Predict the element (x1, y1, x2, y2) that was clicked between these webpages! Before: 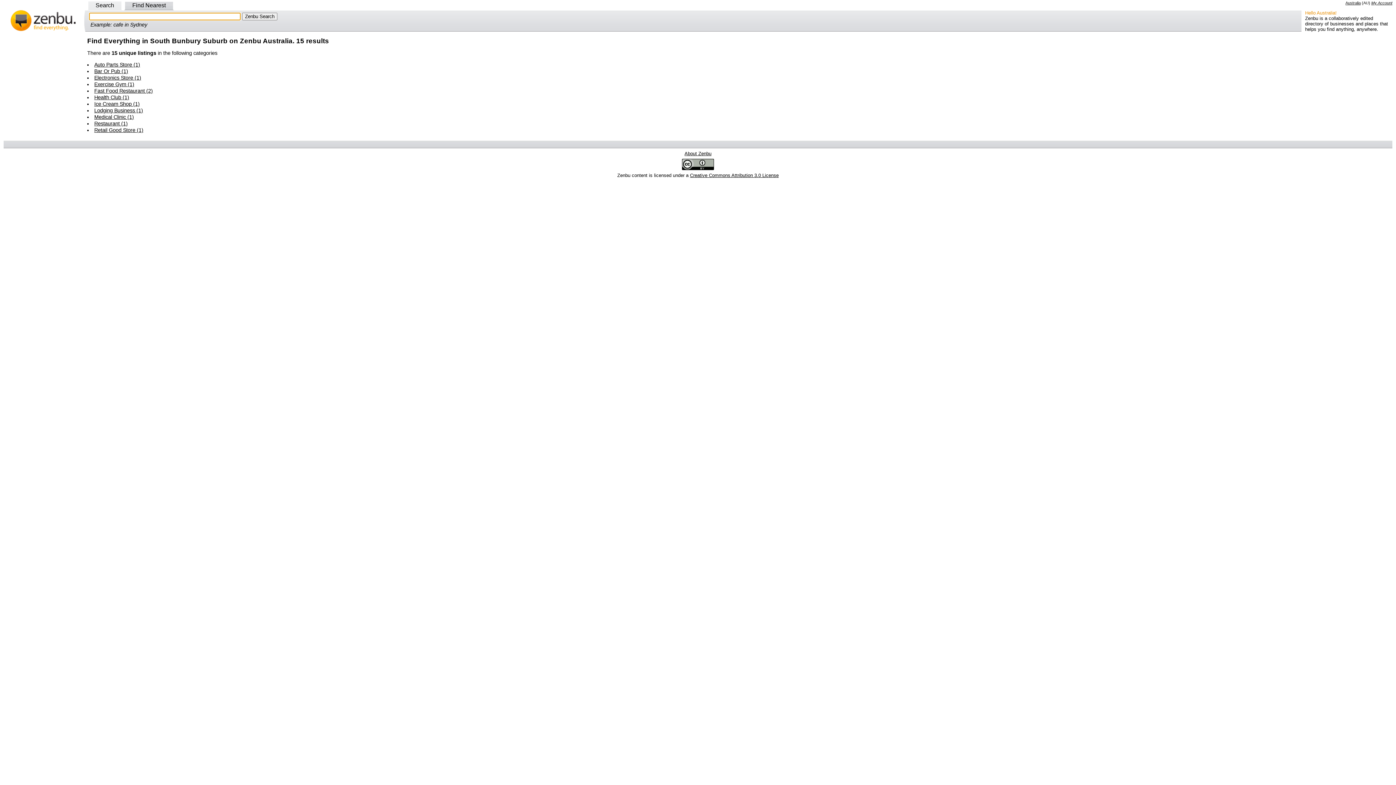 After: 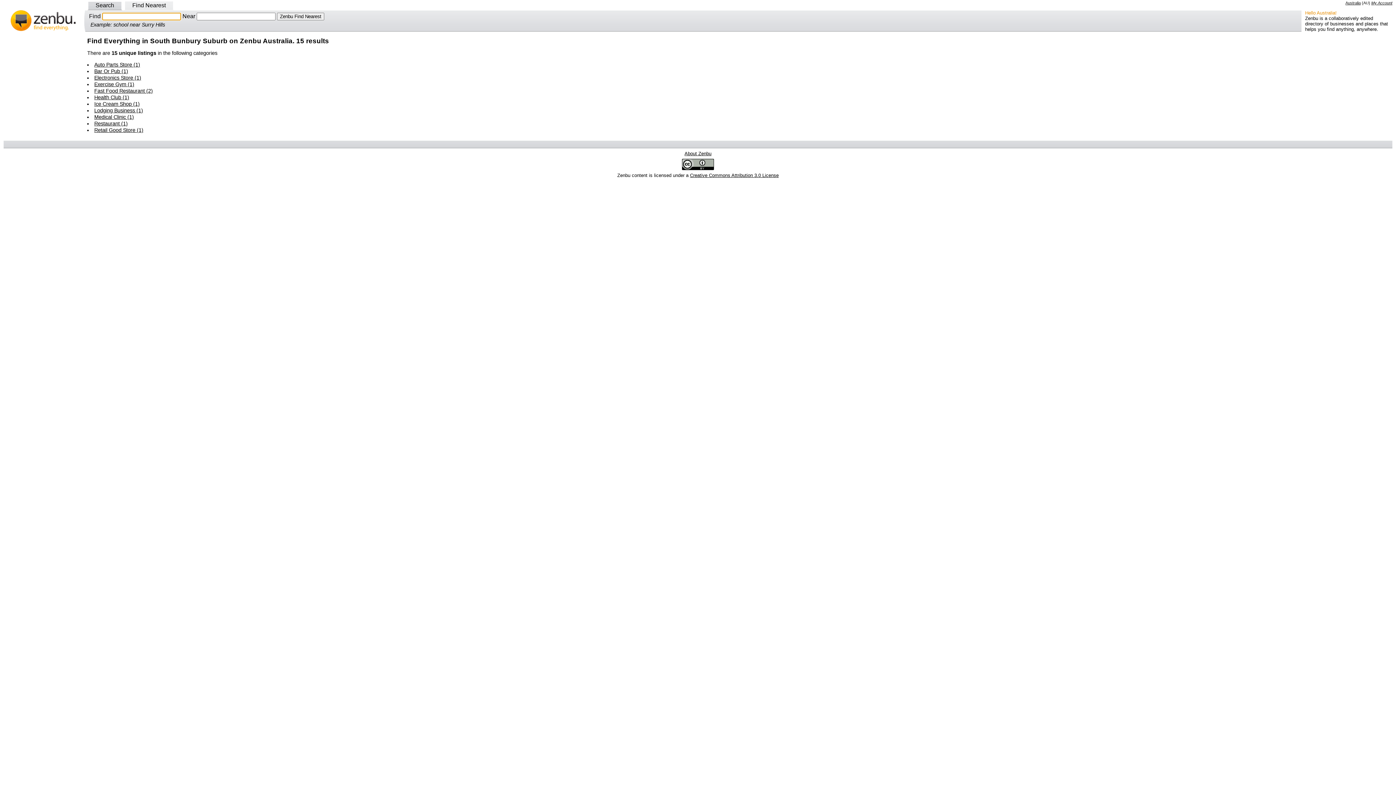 Action: label: Find Nearest bbox: (124, 0, 174, 10)